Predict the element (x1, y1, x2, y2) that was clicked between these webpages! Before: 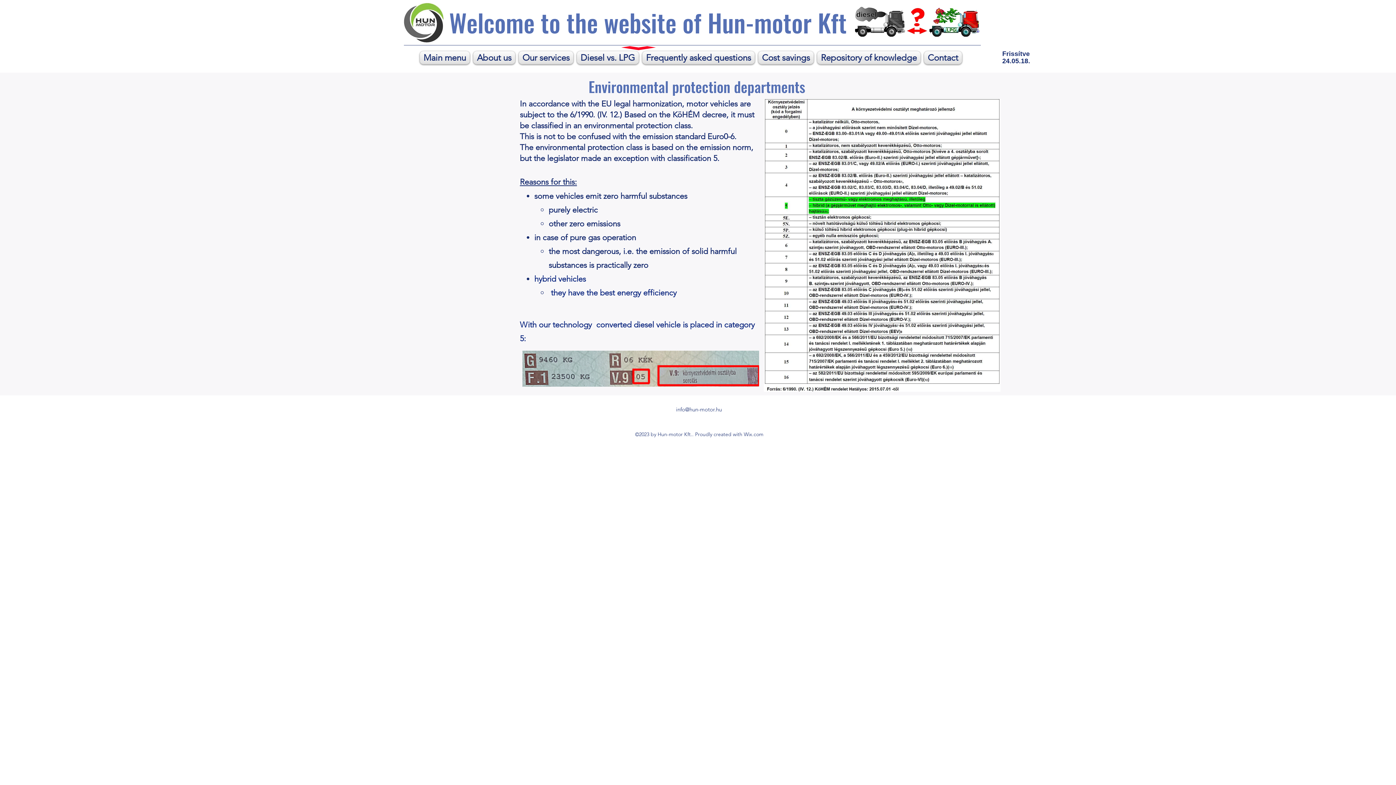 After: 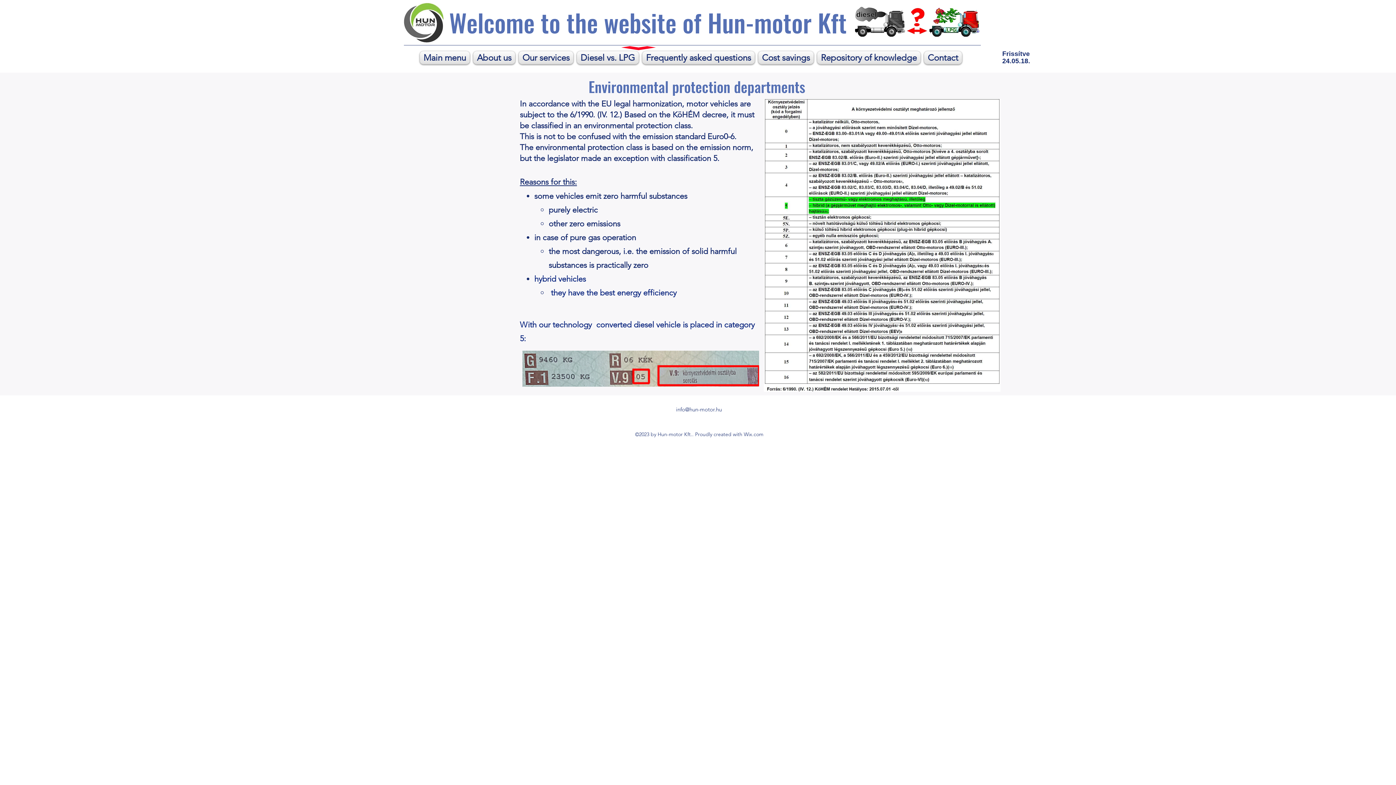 Action: bbox: (676, 406, 722, 413) label: info@hun-motor.hu